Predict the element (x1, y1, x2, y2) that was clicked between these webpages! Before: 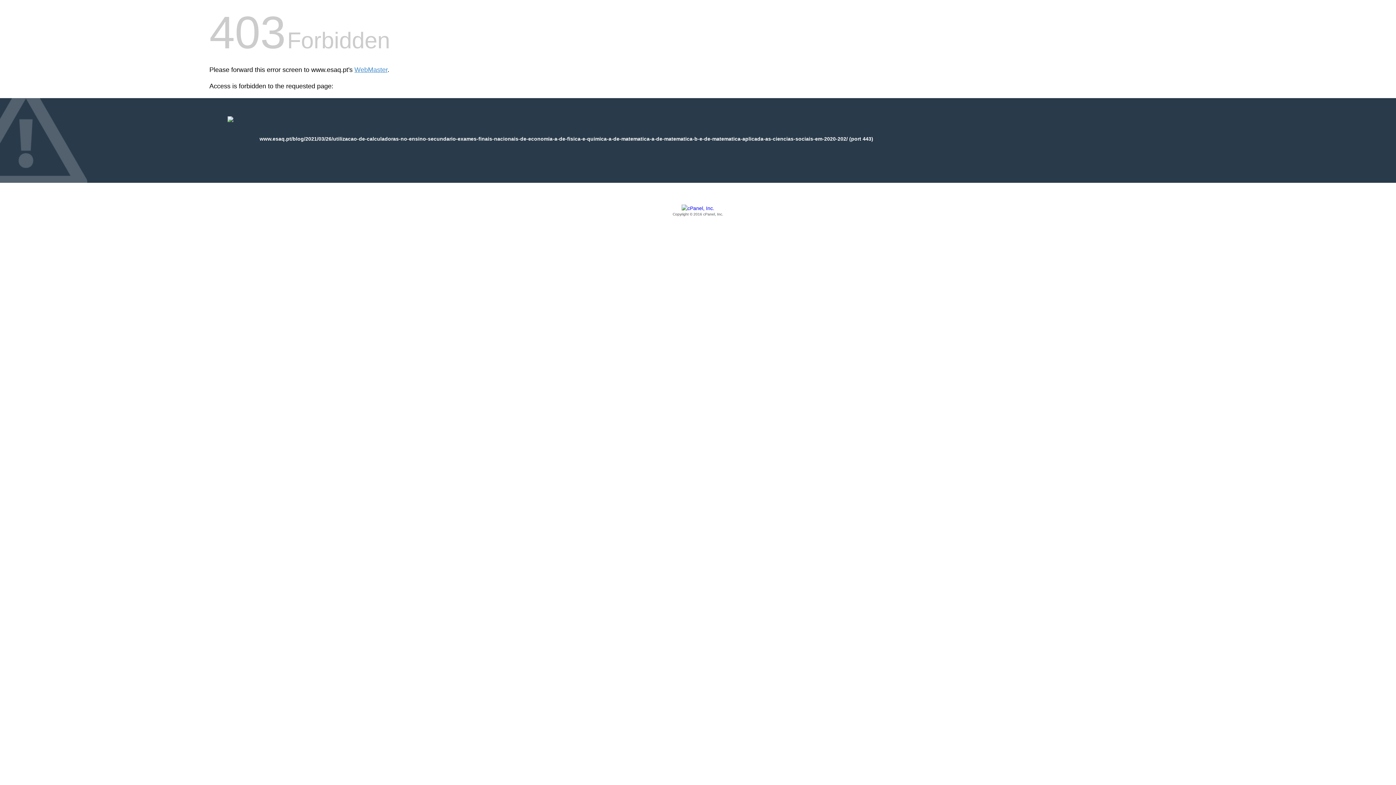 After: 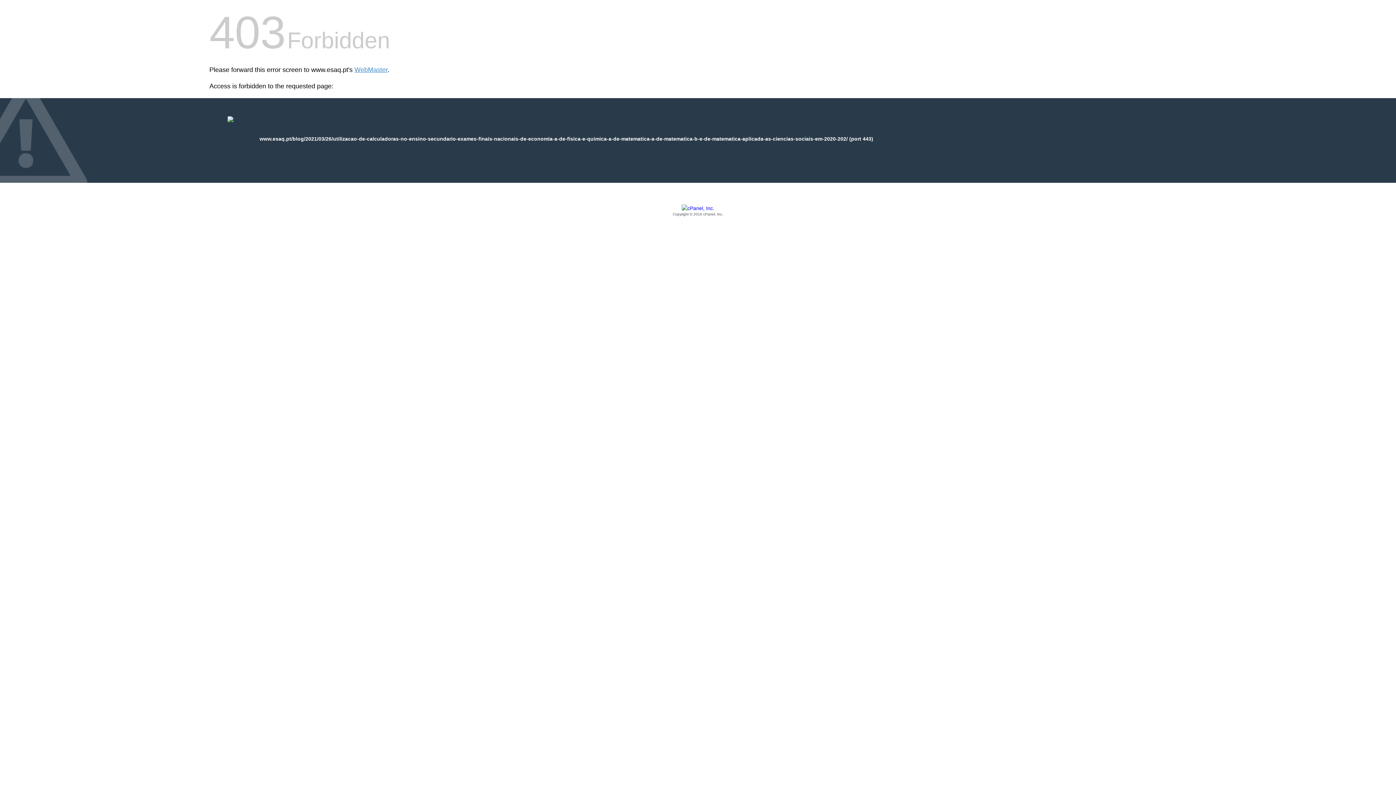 Action: bbox: (209, 205, 1186, 217) label: Copyright © 2016 cPanel, Inc.